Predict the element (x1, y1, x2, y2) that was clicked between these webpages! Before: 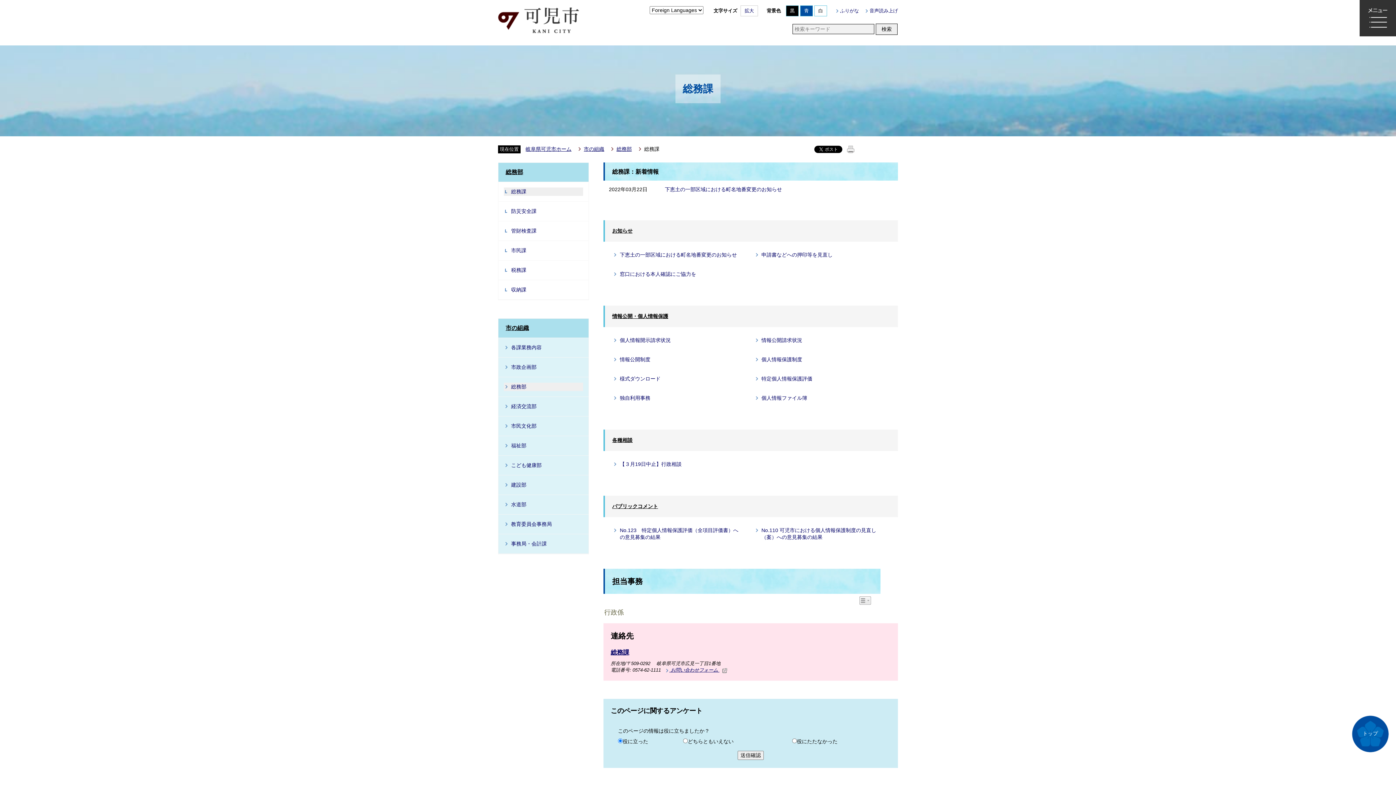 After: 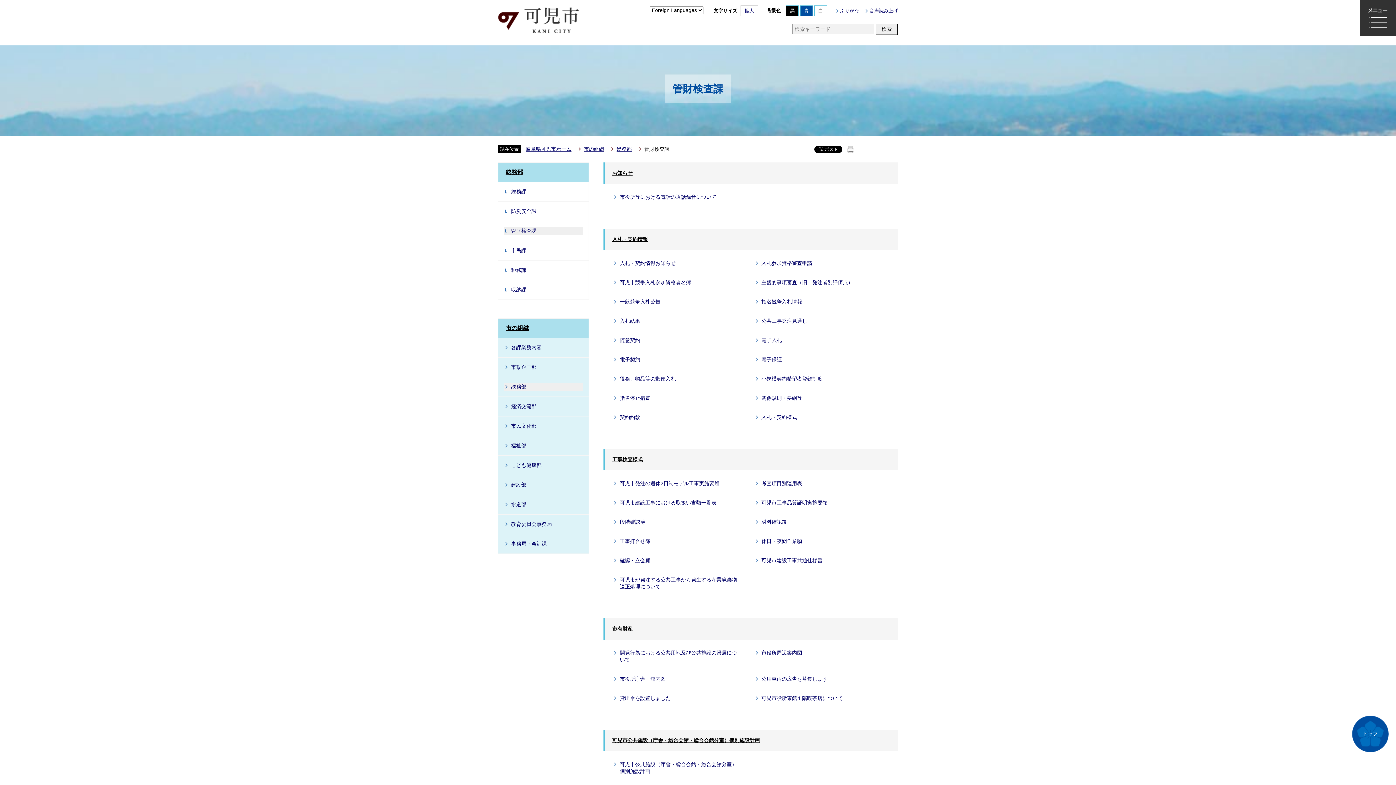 Action: label: 管財検査課 bbox: (504, 226, 583, 235)